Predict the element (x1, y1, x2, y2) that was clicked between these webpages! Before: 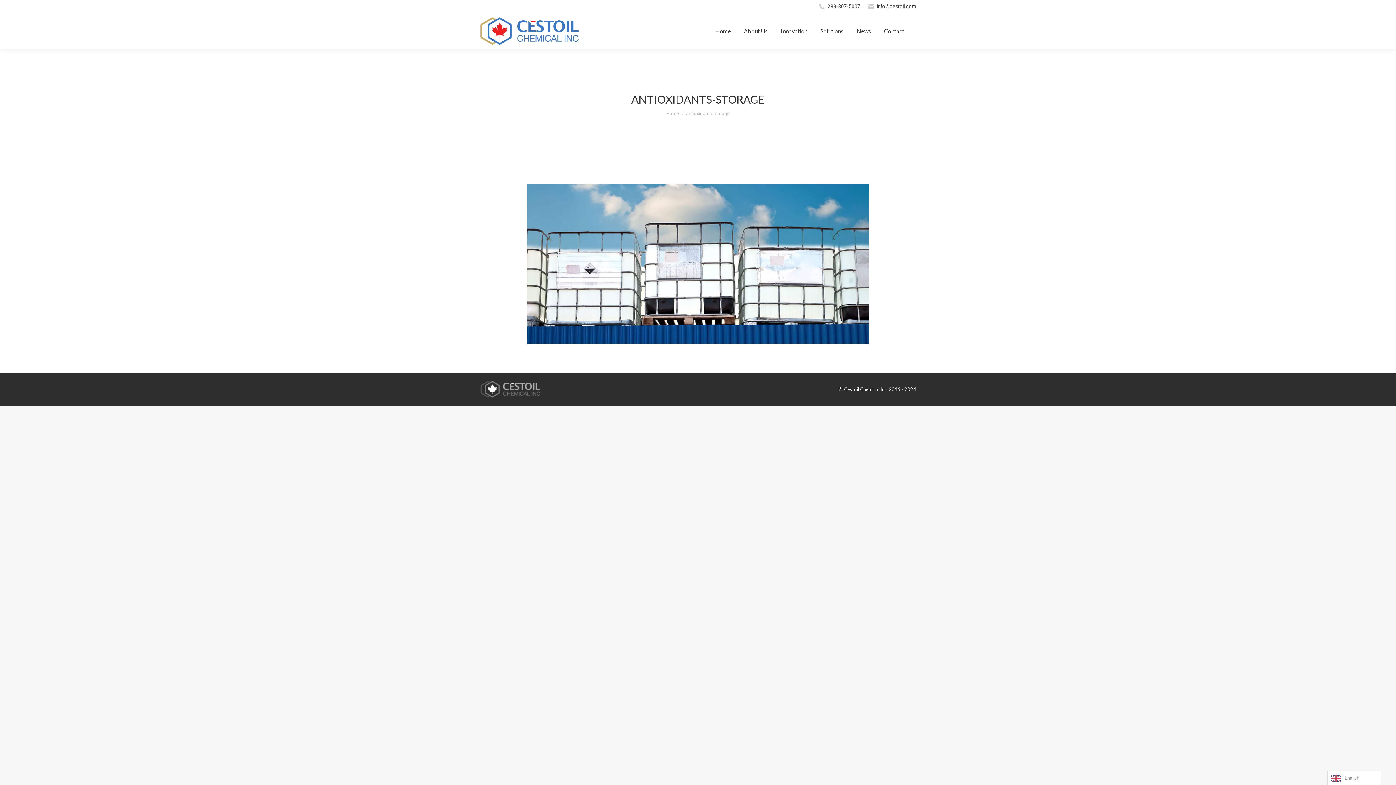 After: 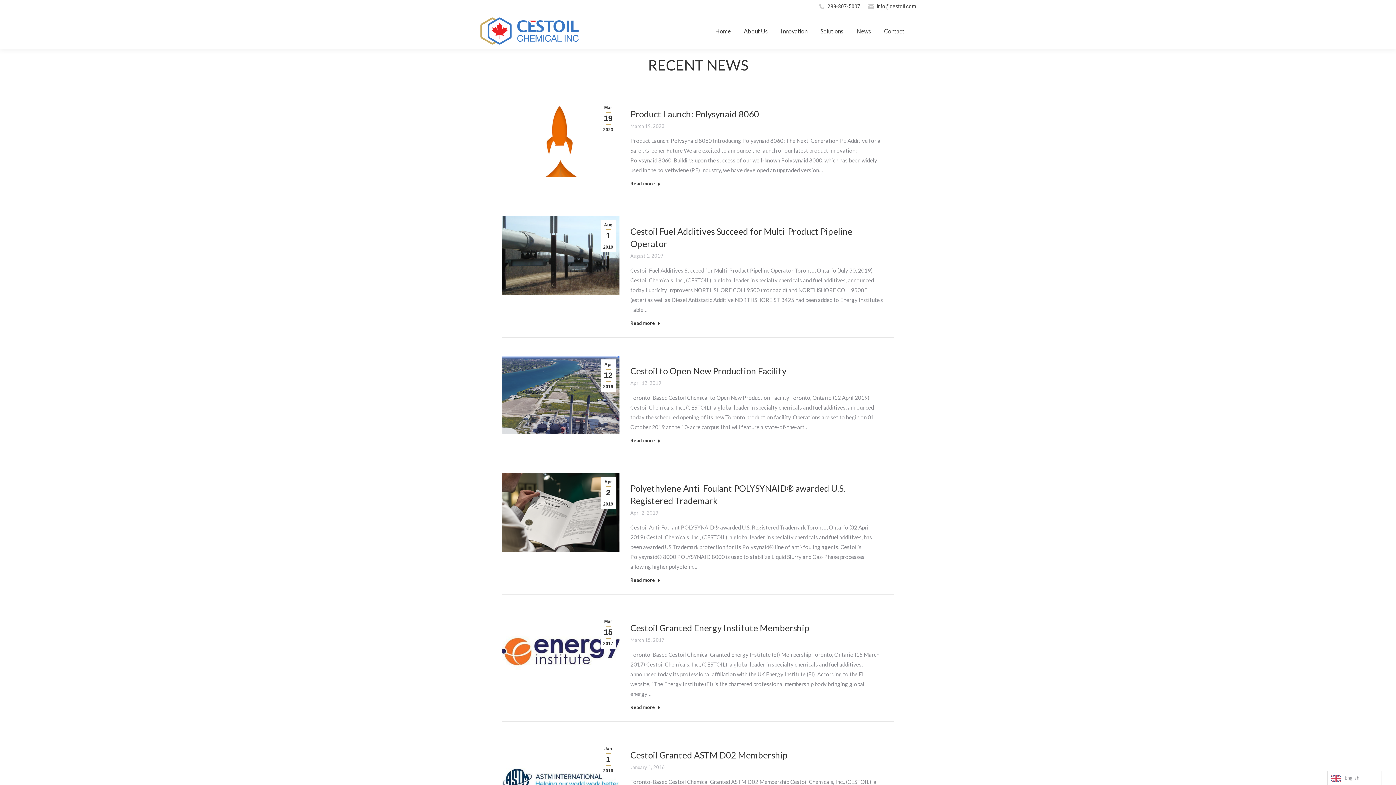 Action: label: News bbox: (855, 19, 872, 42)